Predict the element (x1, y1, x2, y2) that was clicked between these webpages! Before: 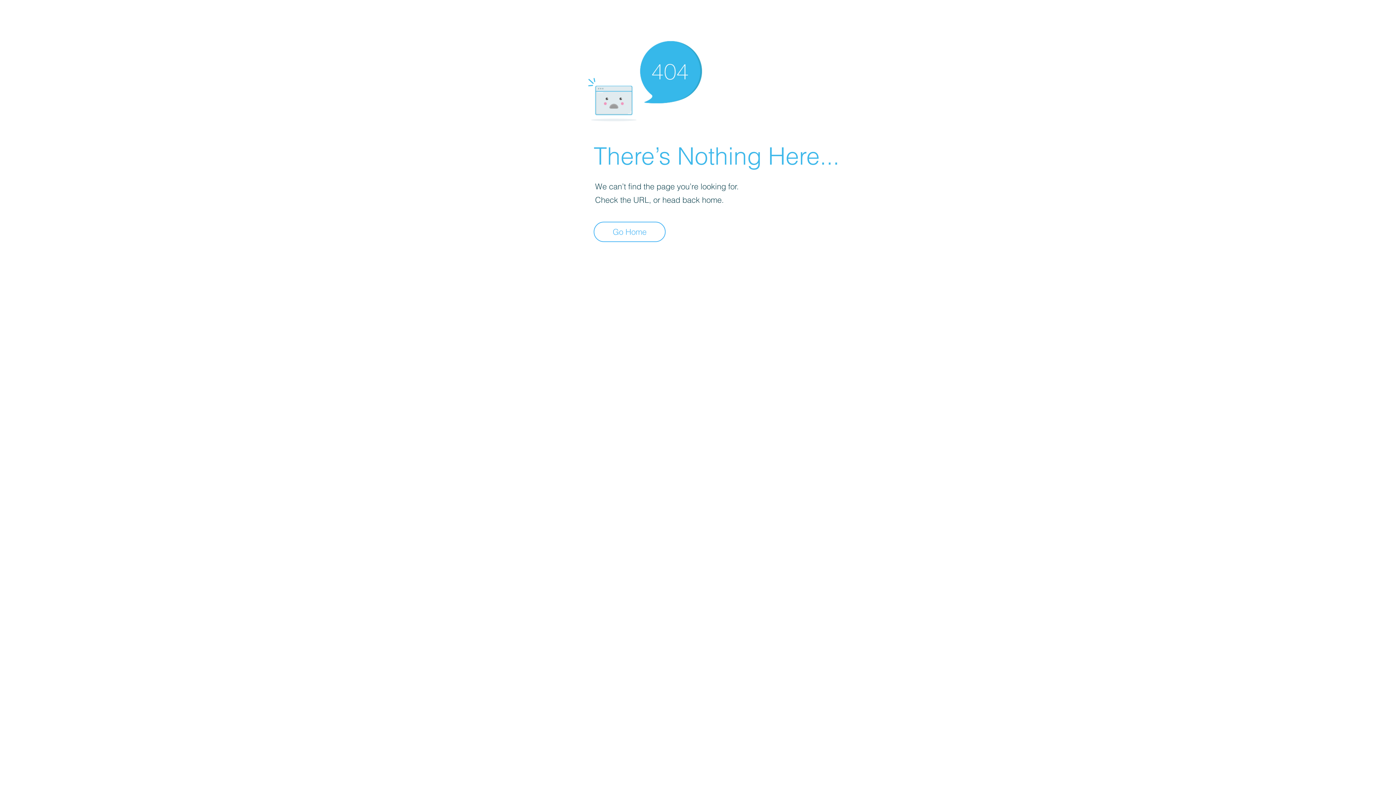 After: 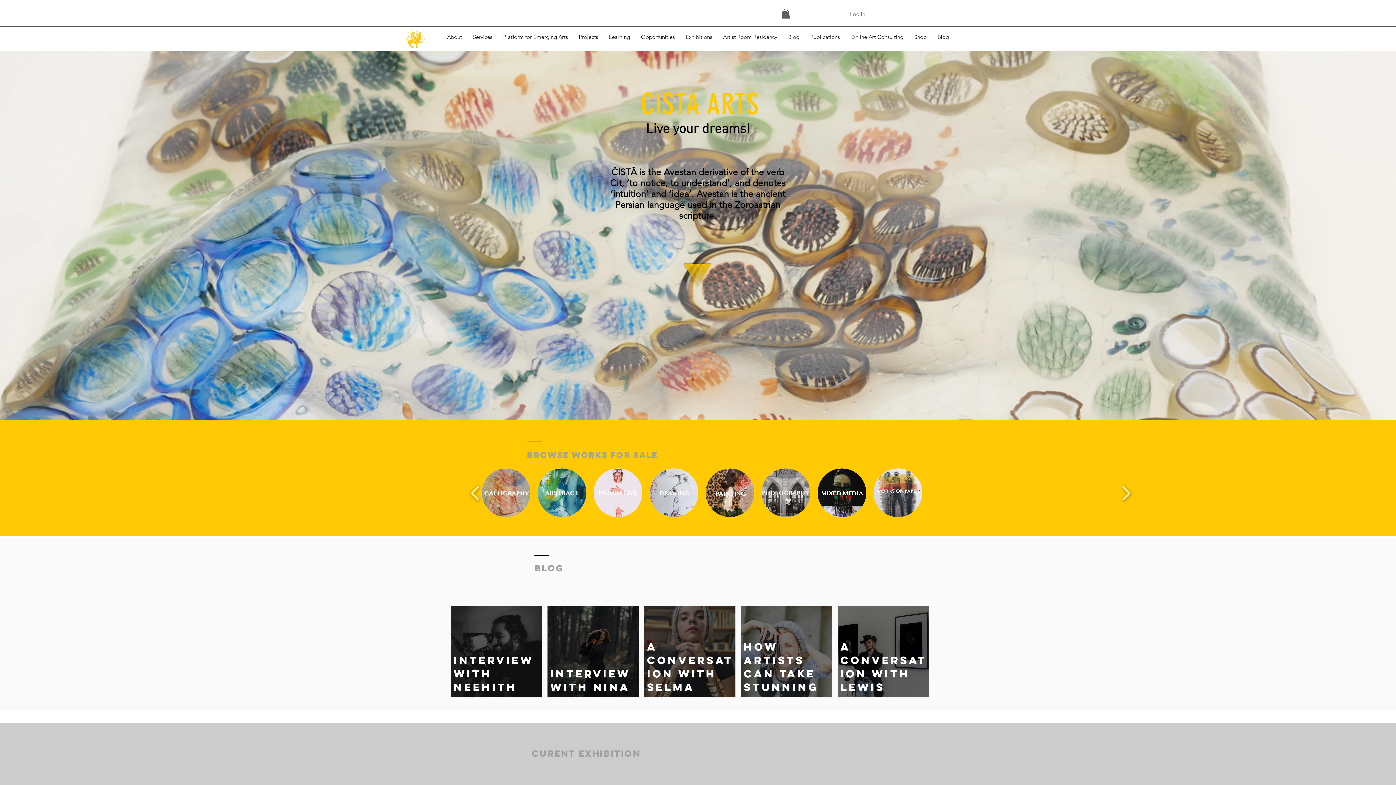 Action: bbox: (593, 221, 665, 242) label: Go Home